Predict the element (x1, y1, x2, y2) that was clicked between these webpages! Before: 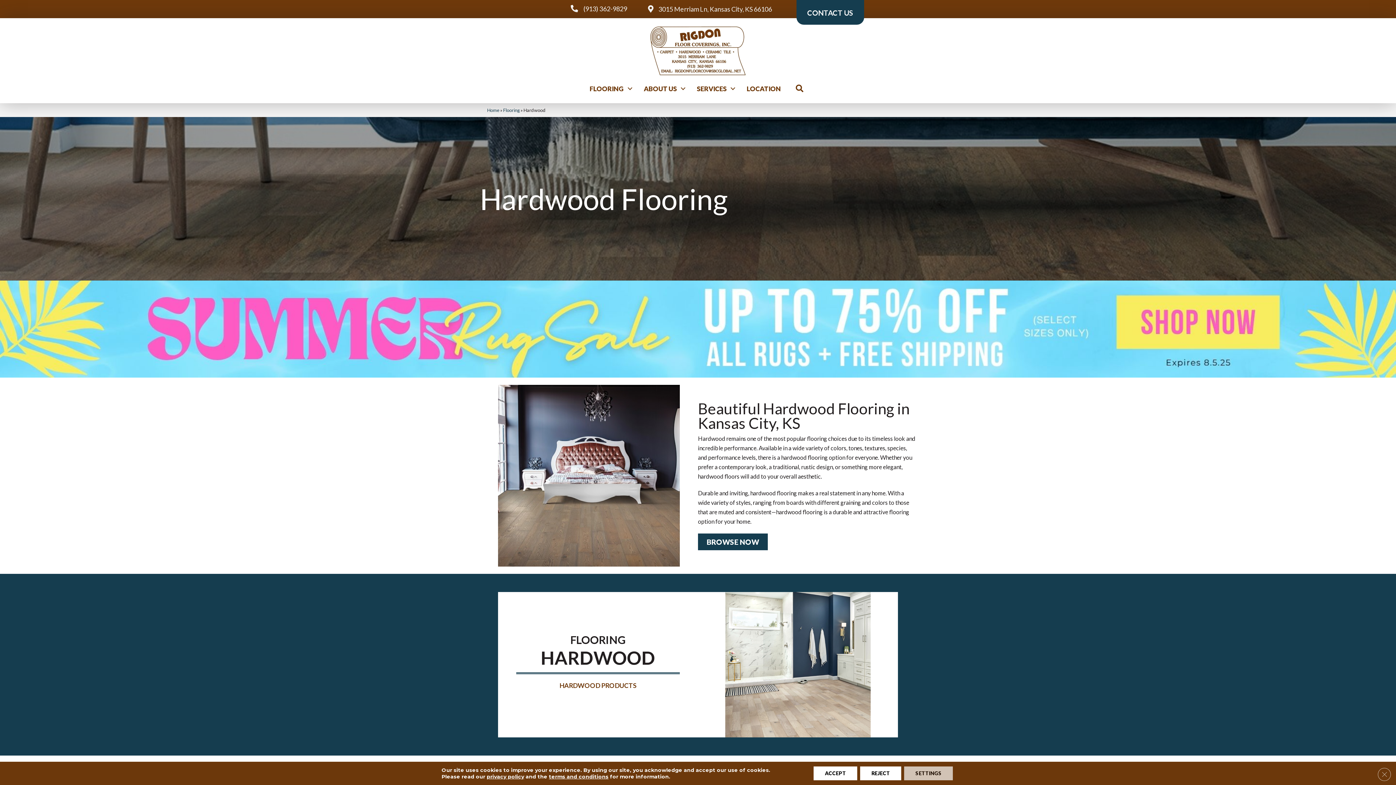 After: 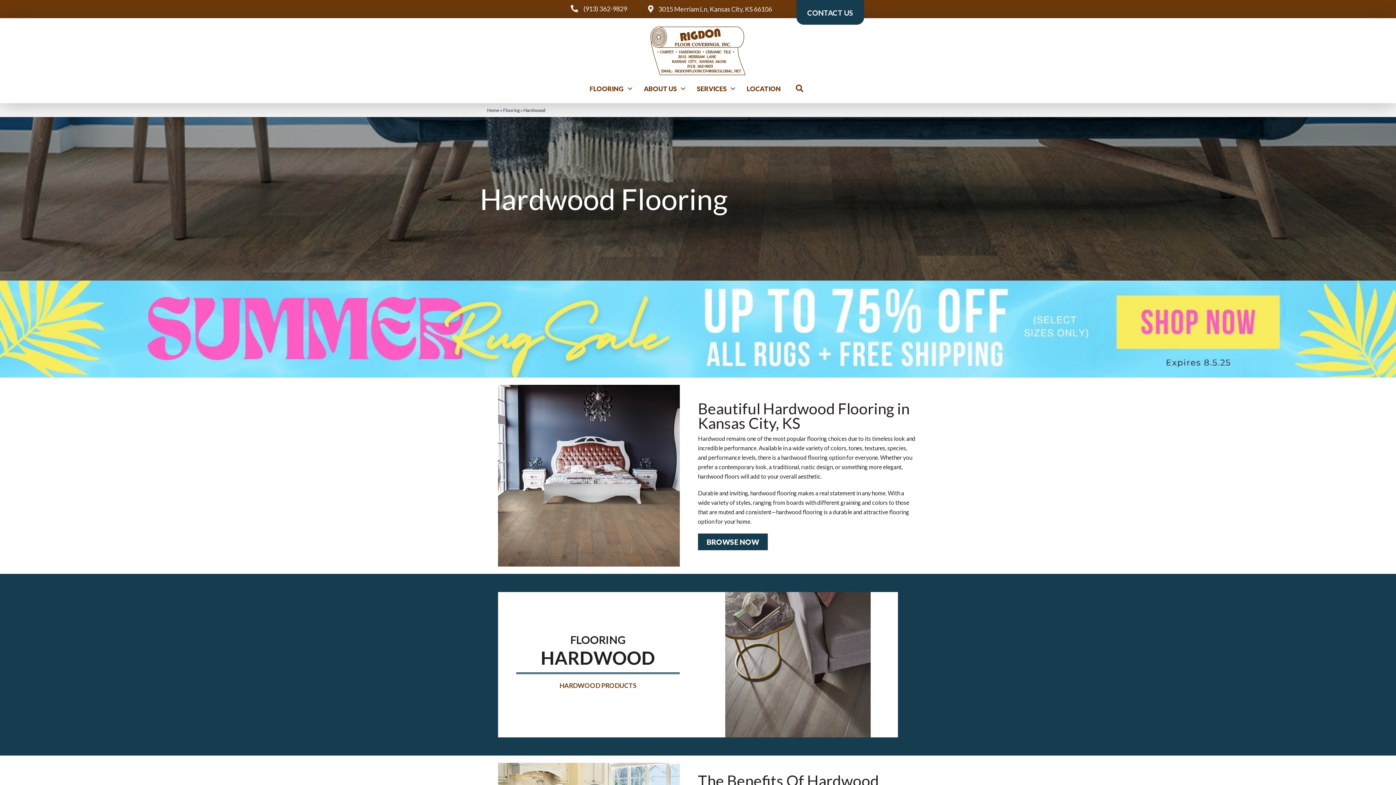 Action: bbox: (860, 766, 901, 780) label: Reject